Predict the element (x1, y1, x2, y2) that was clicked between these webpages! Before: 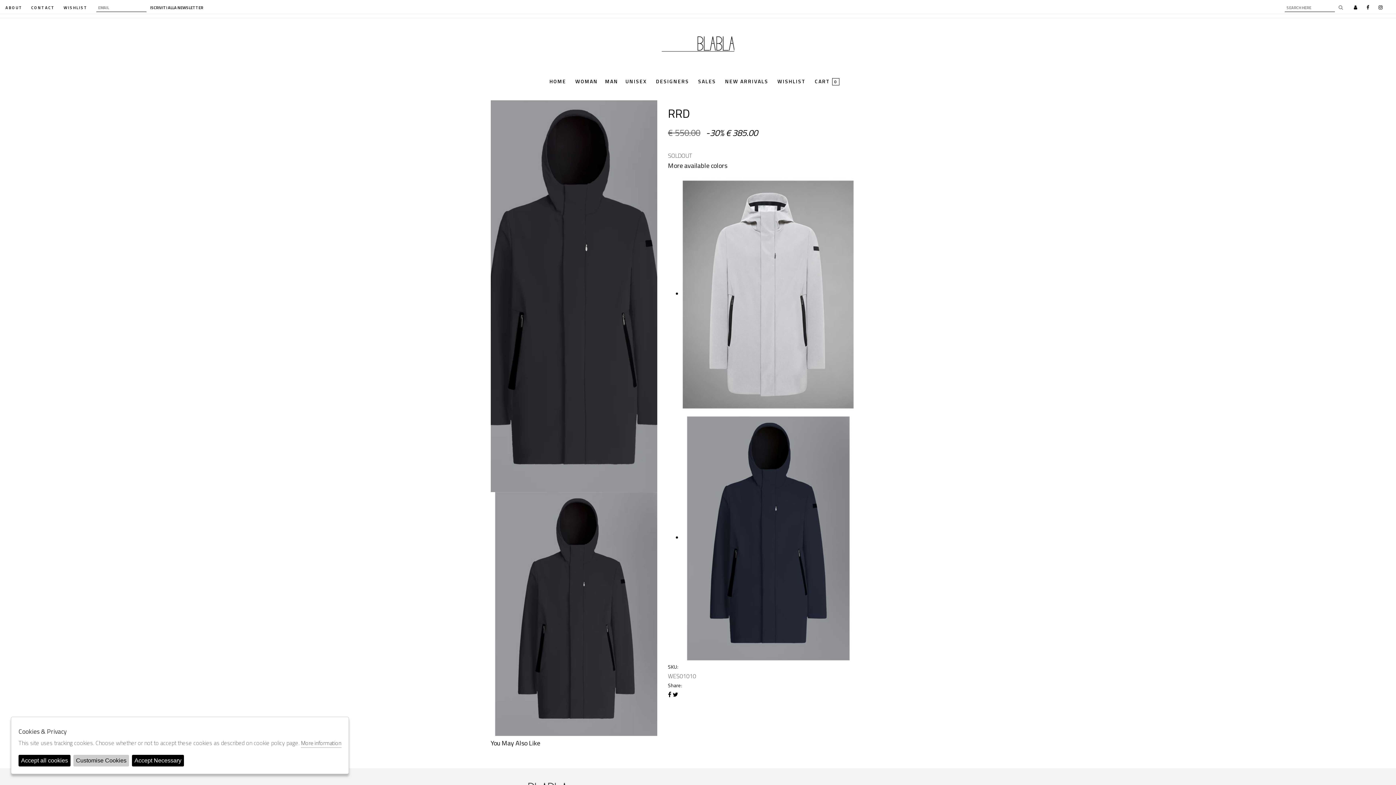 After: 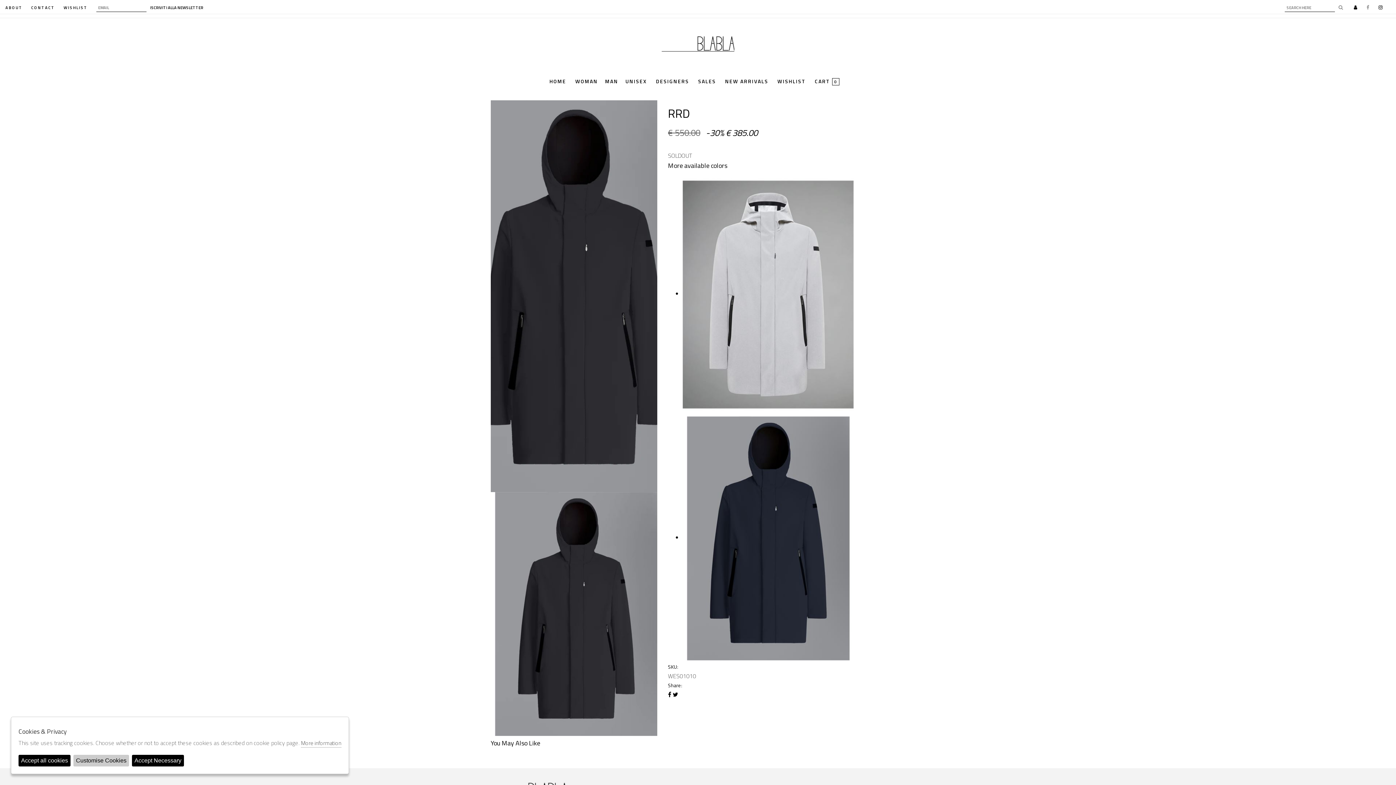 Action: bbox: (1366, 3, 1370, 10)